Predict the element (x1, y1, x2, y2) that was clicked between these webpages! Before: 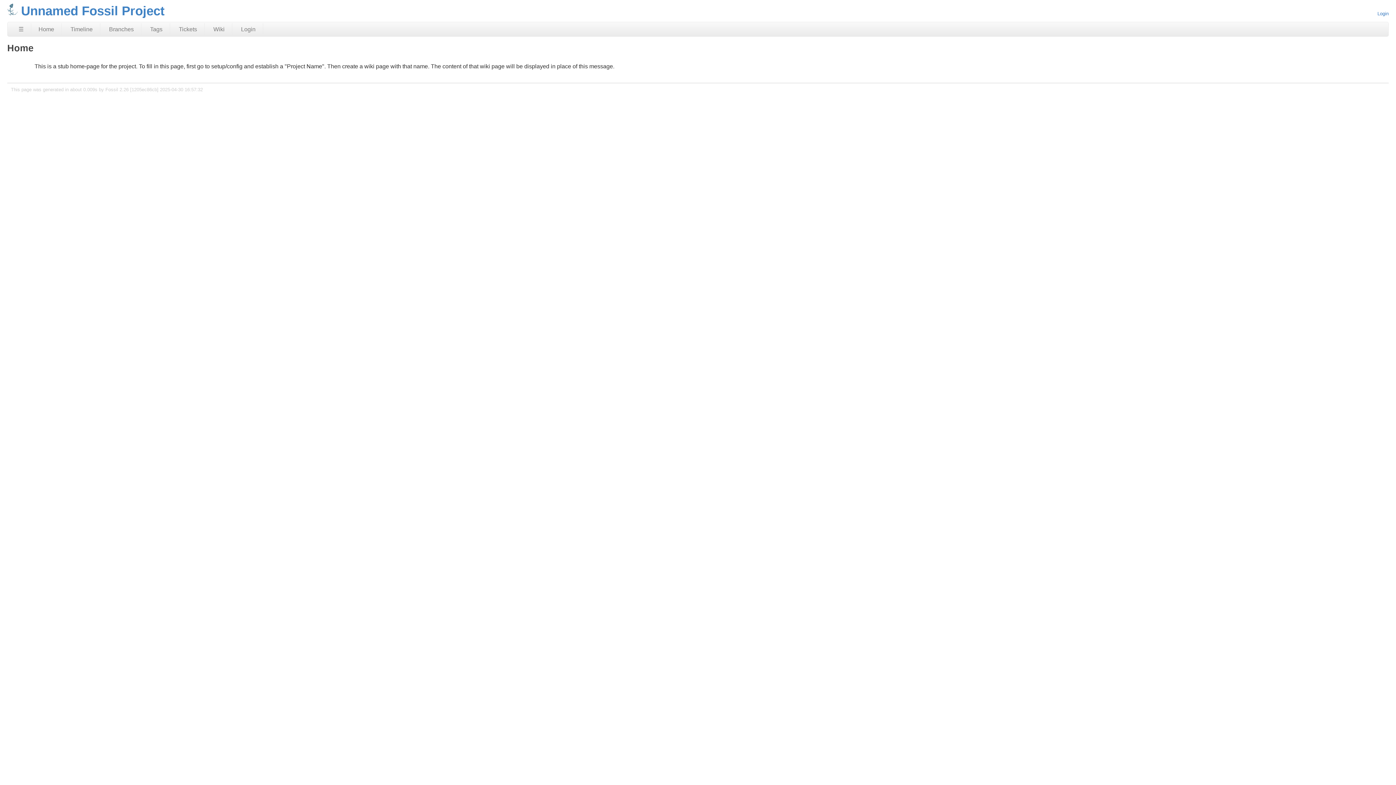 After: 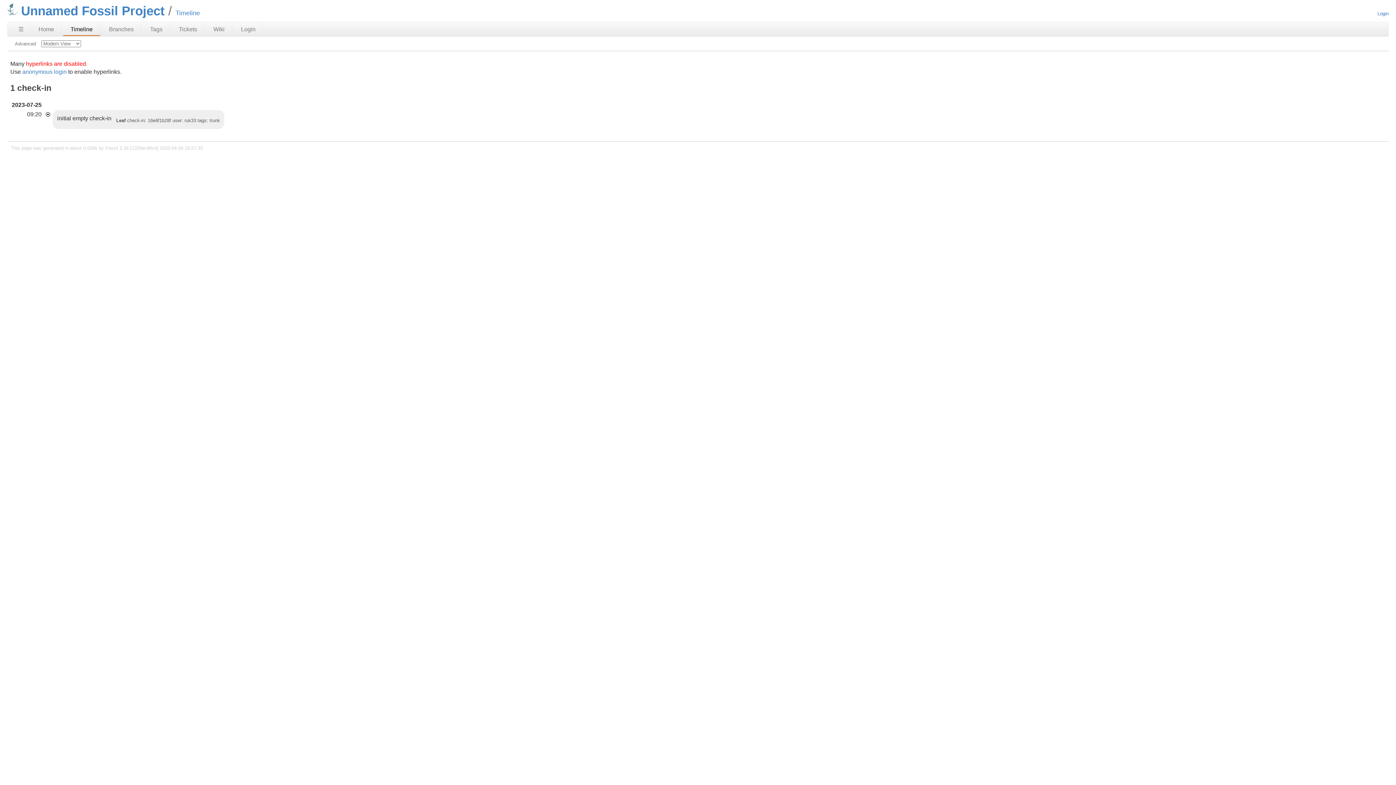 Action: label: Timeline bbox: (63, 23, 100, 35)